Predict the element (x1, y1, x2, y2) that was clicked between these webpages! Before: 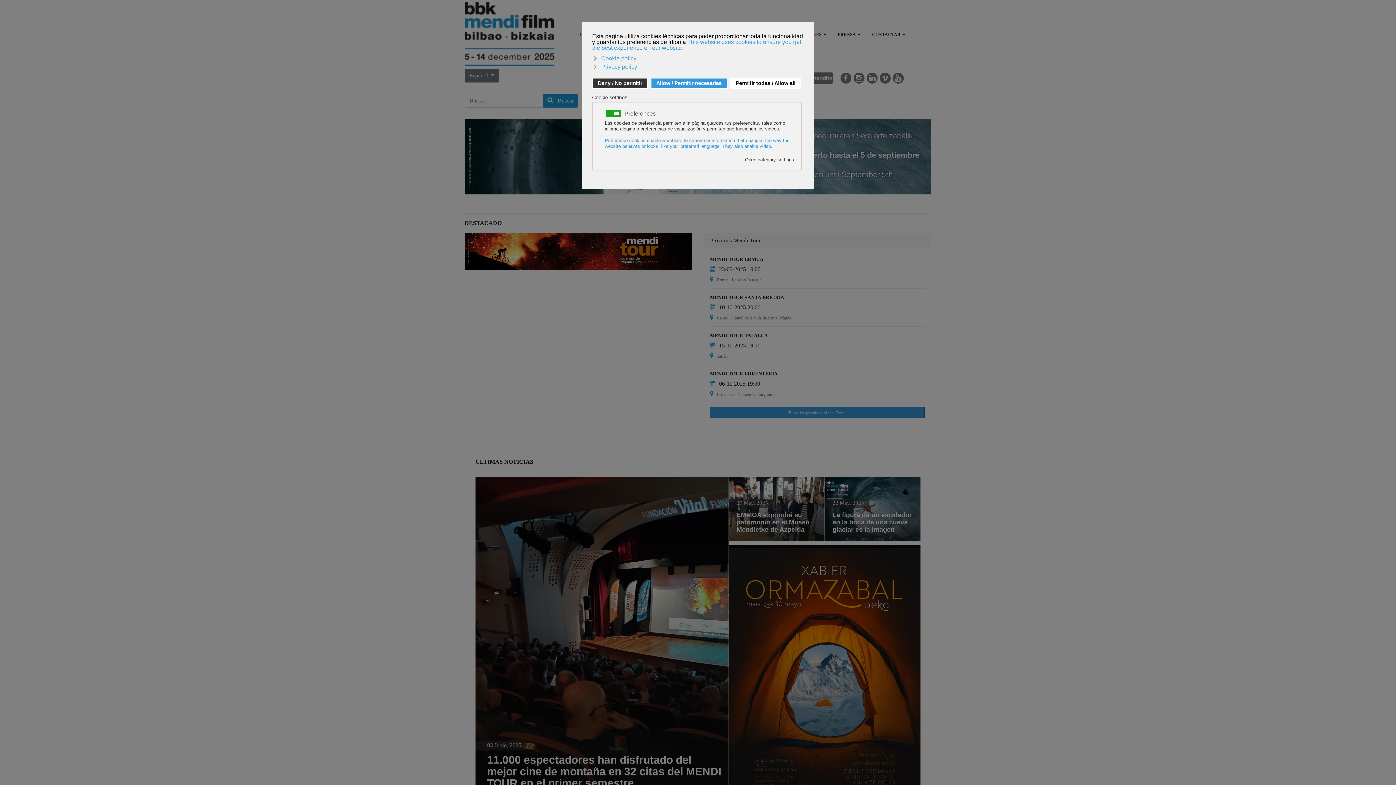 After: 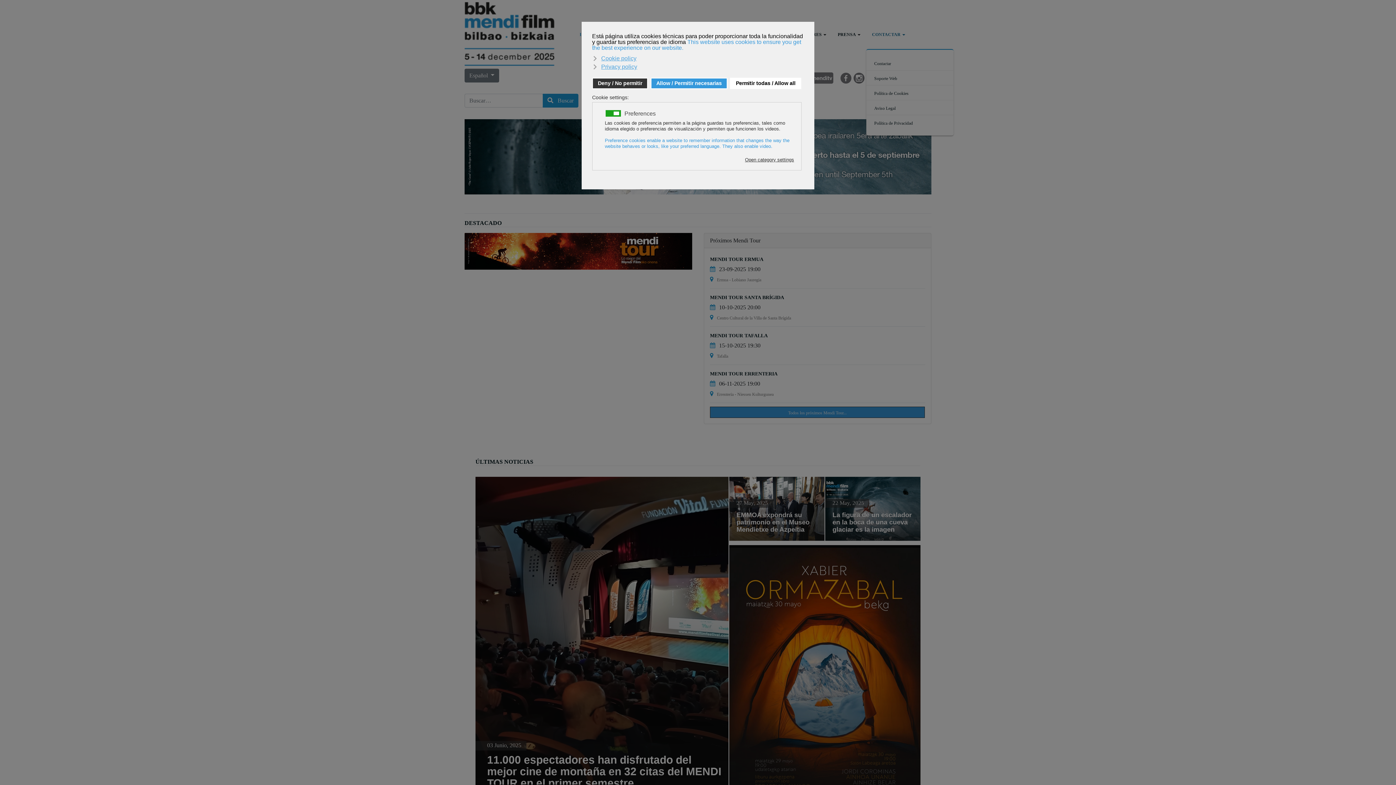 Action: bbox: (866, 19, 911, 48) label: CONTACTAR